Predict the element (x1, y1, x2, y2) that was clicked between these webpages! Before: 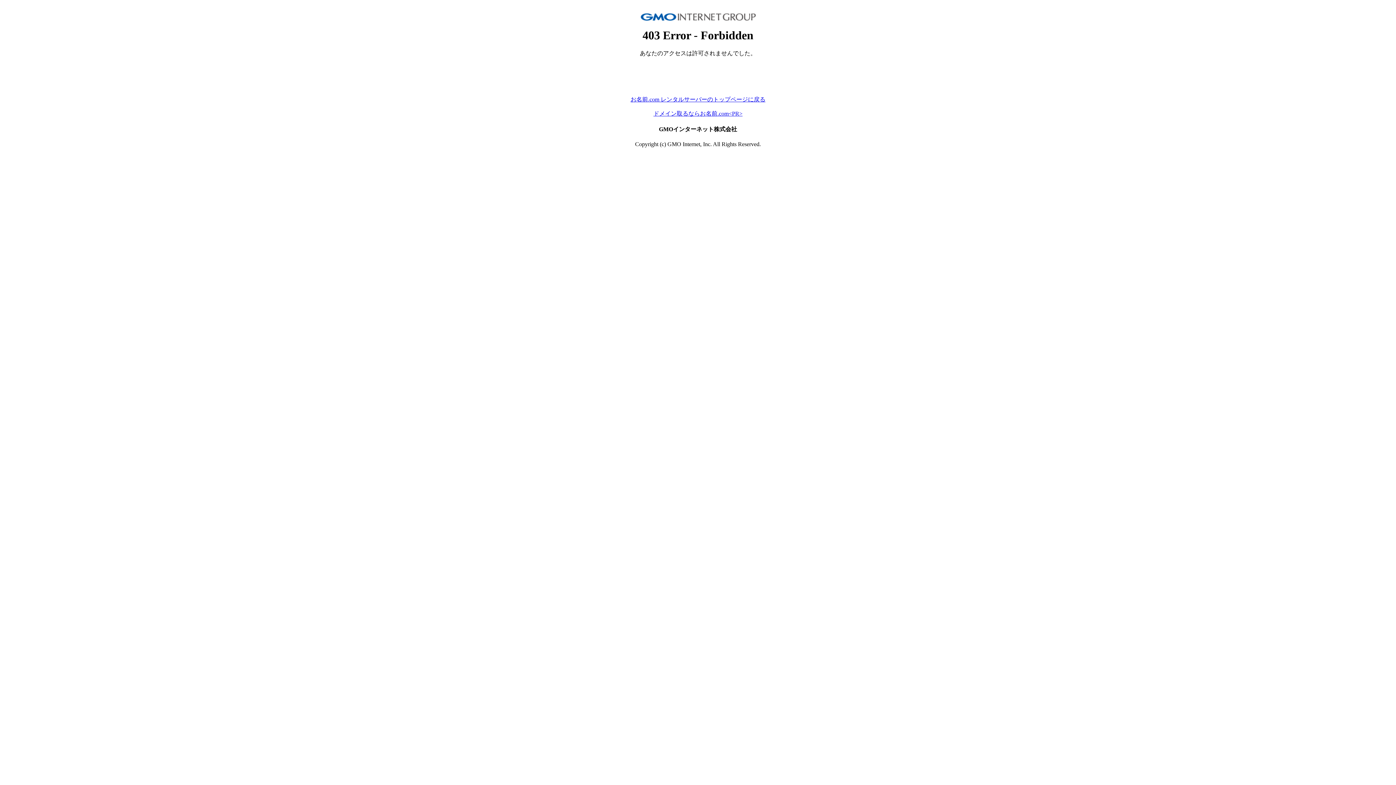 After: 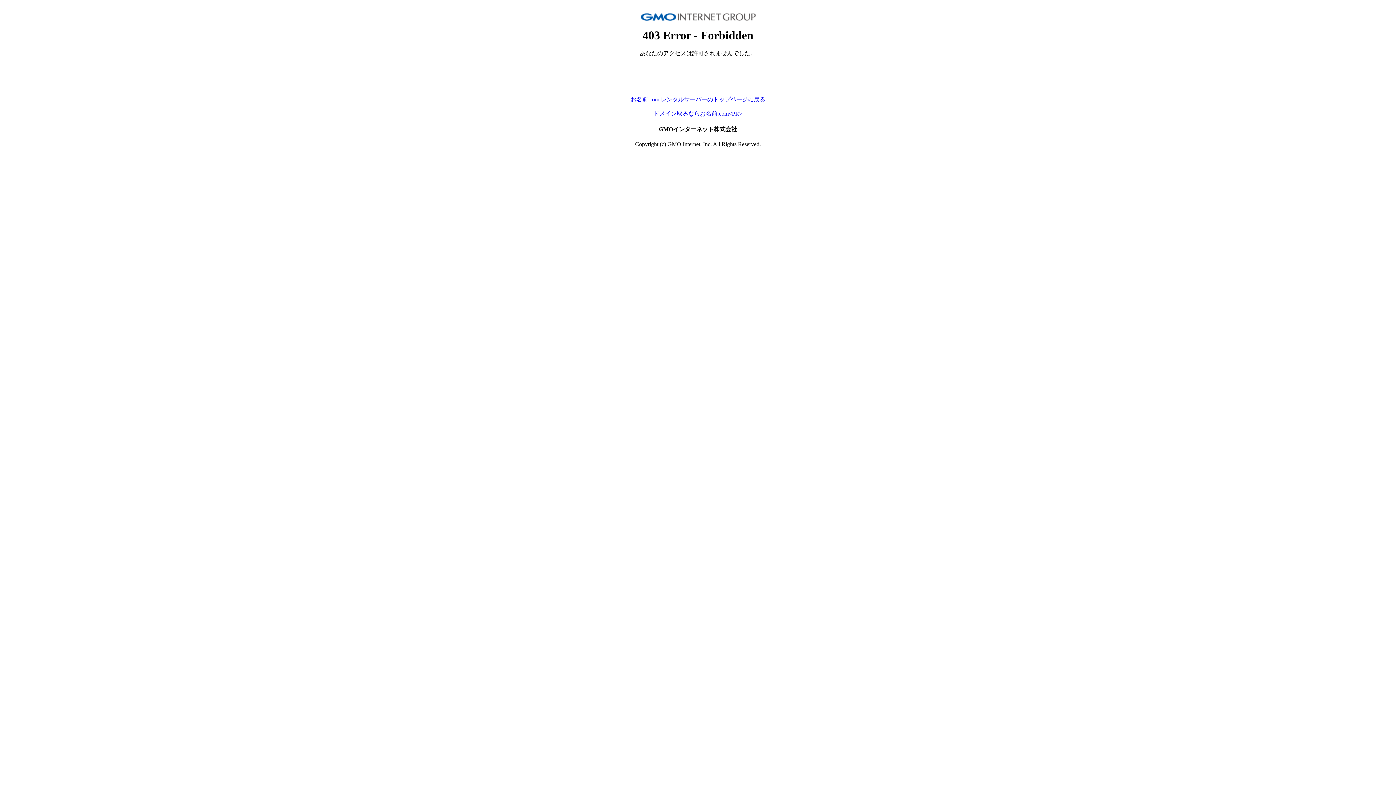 Action: bbox: (630, 96, 765, 102) label: お名前.com レンタルサーバーのトップページに戻る